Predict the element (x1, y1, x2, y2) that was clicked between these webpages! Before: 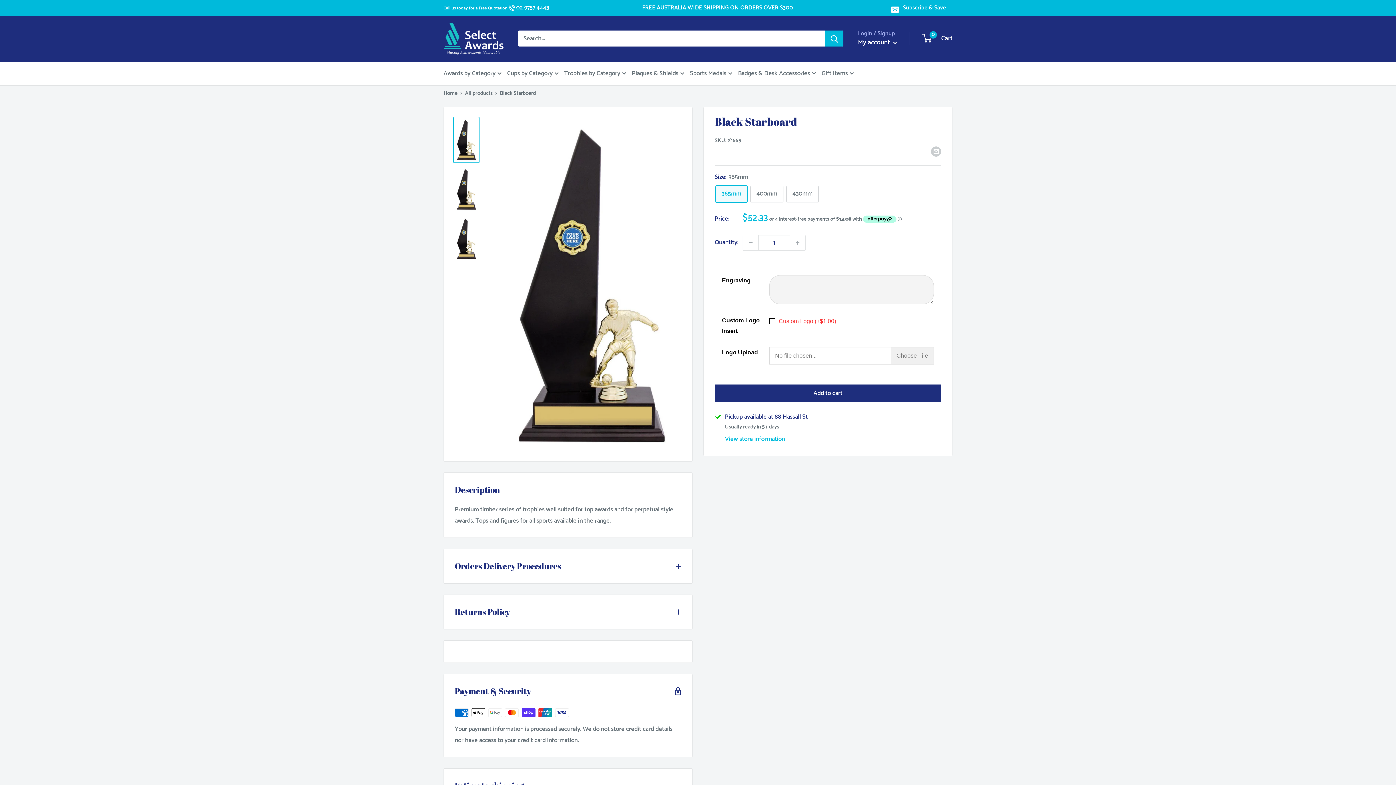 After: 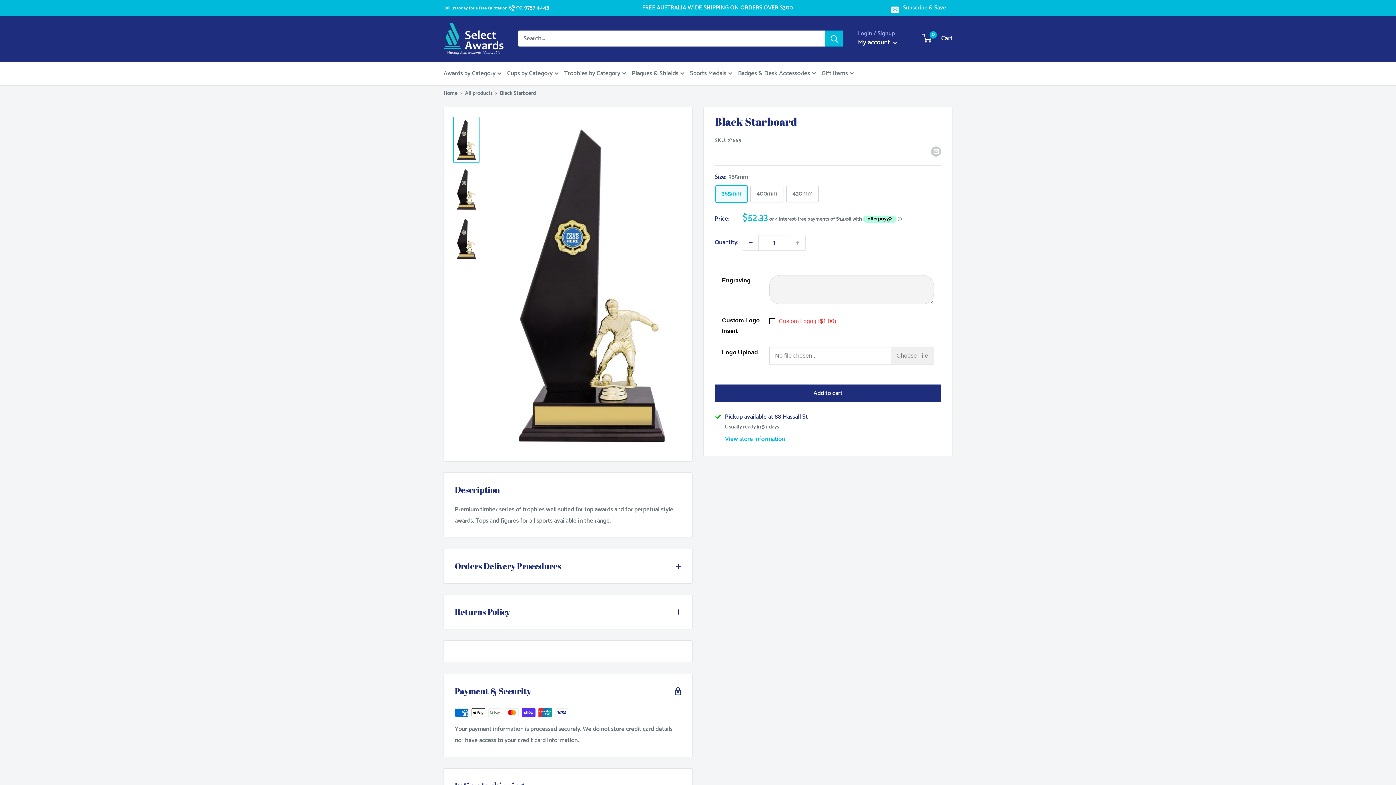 Action: bbox: (743, 235, 758, 250) label: Decrease quantity by 1